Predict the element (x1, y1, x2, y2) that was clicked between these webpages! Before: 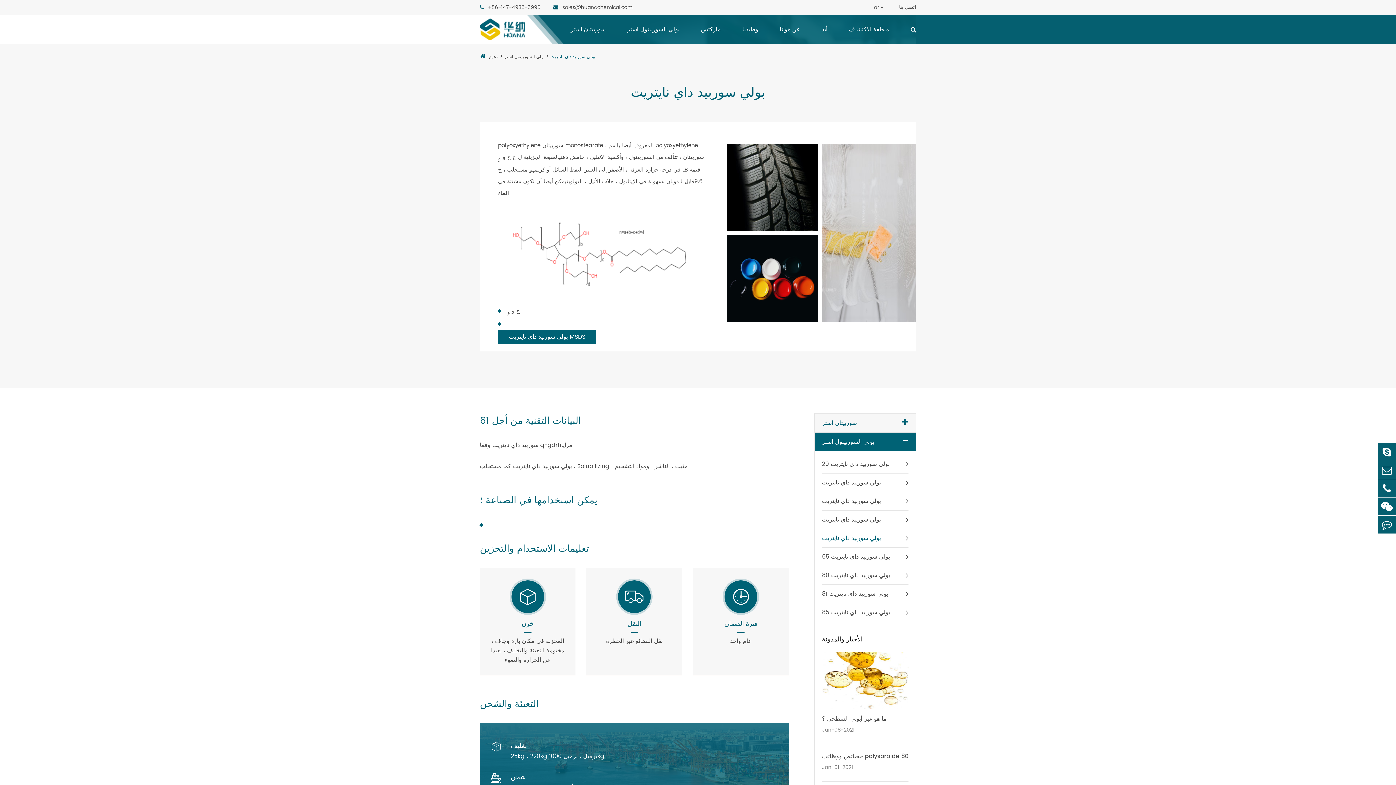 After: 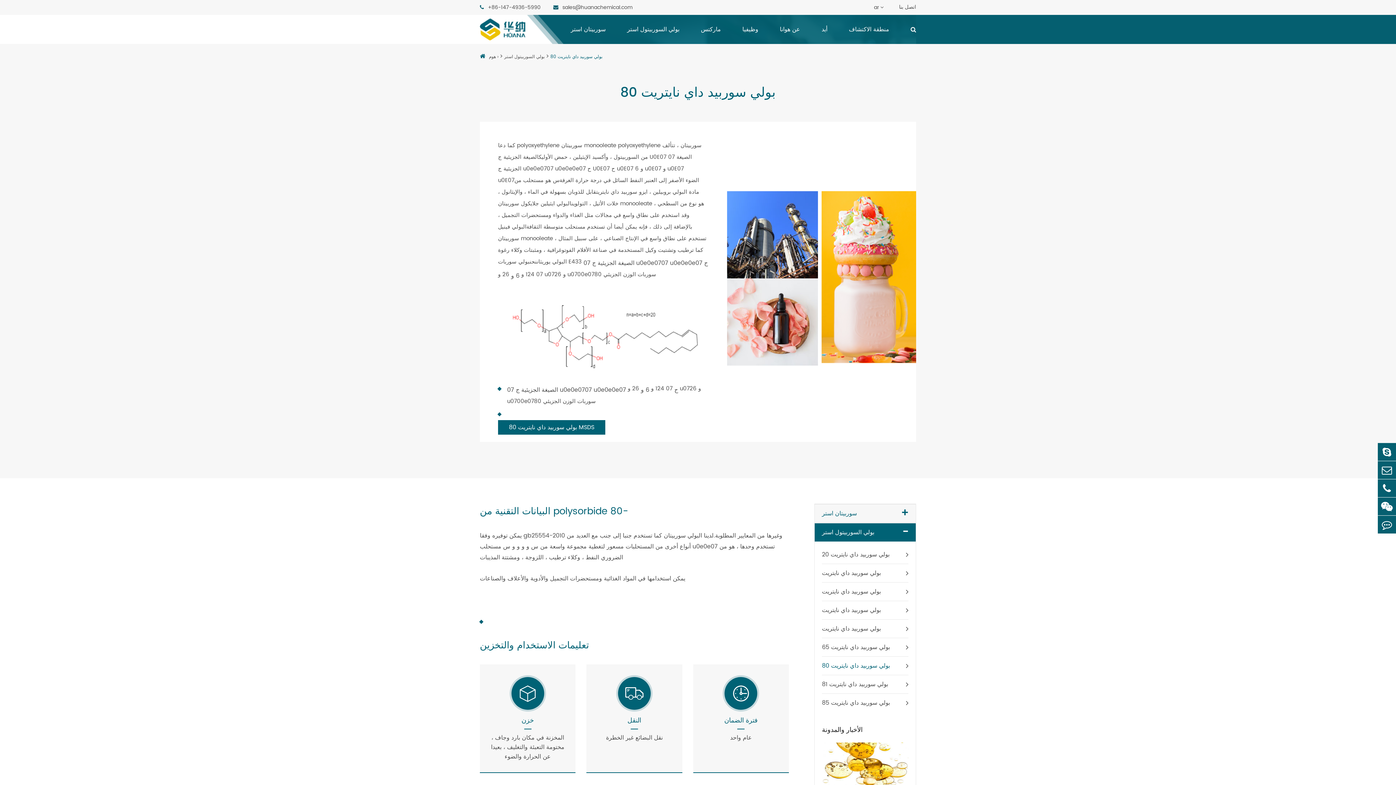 Action: bbox: (822, 566, 890, 584) label: بولي سوربيد داي نايتريت 80